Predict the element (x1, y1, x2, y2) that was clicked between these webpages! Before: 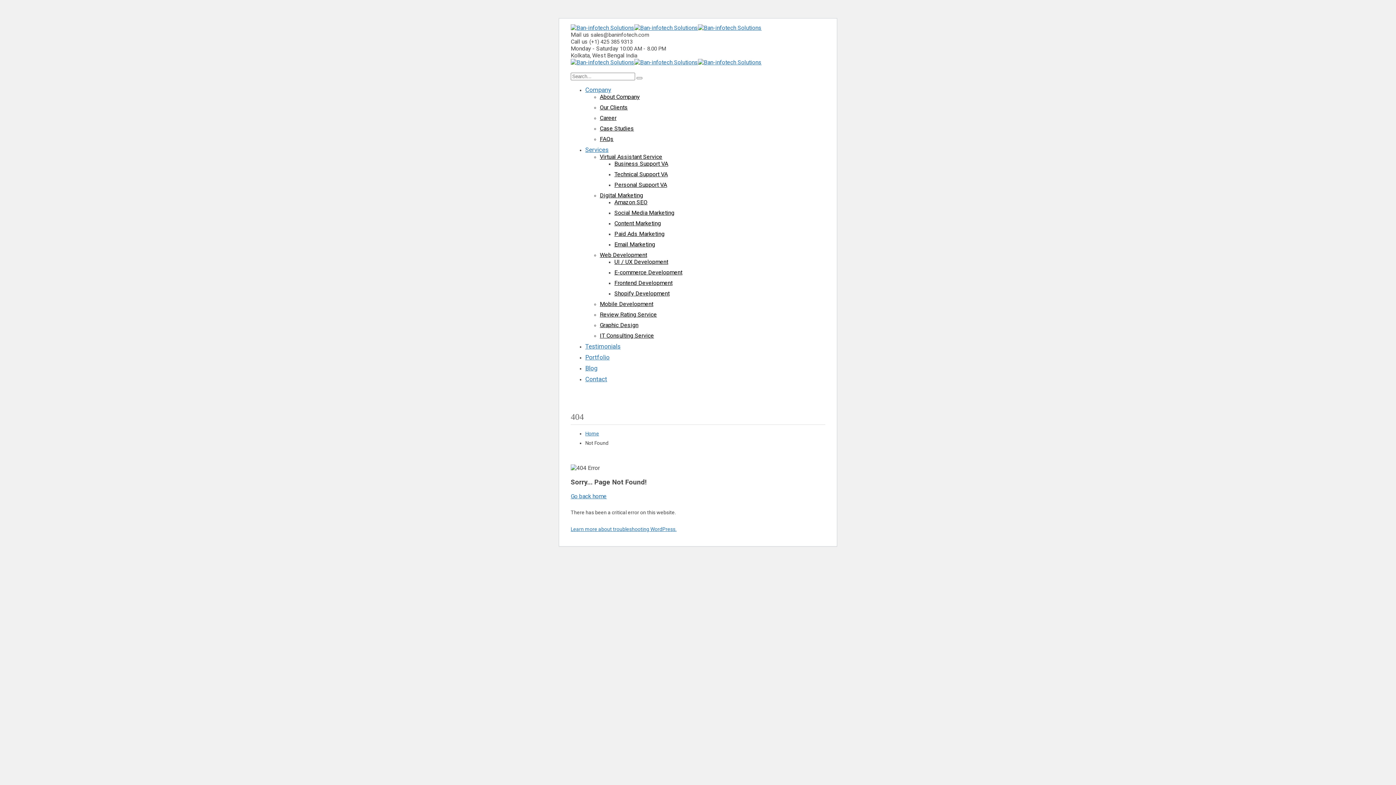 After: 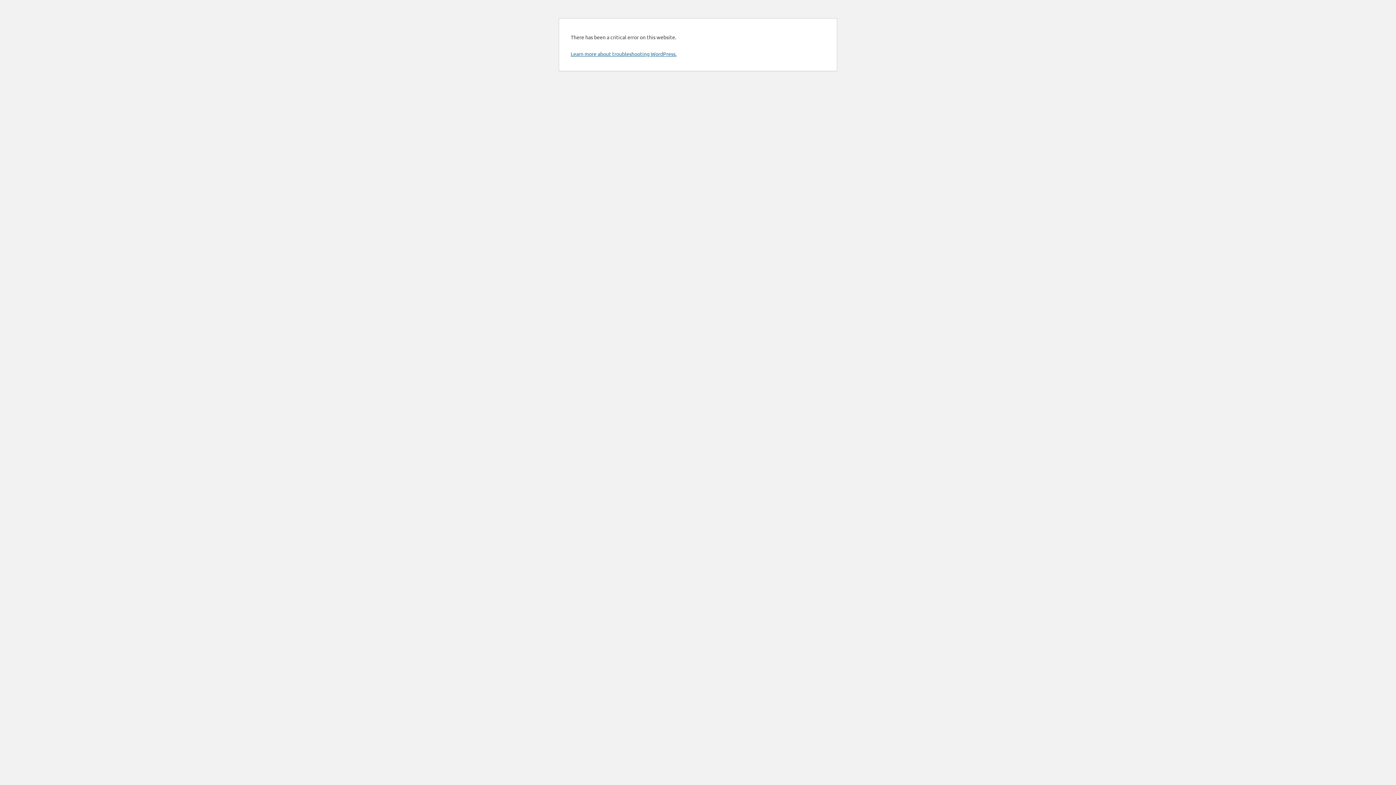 Action: label: About Company bbox: (600, 93, 640, 100)